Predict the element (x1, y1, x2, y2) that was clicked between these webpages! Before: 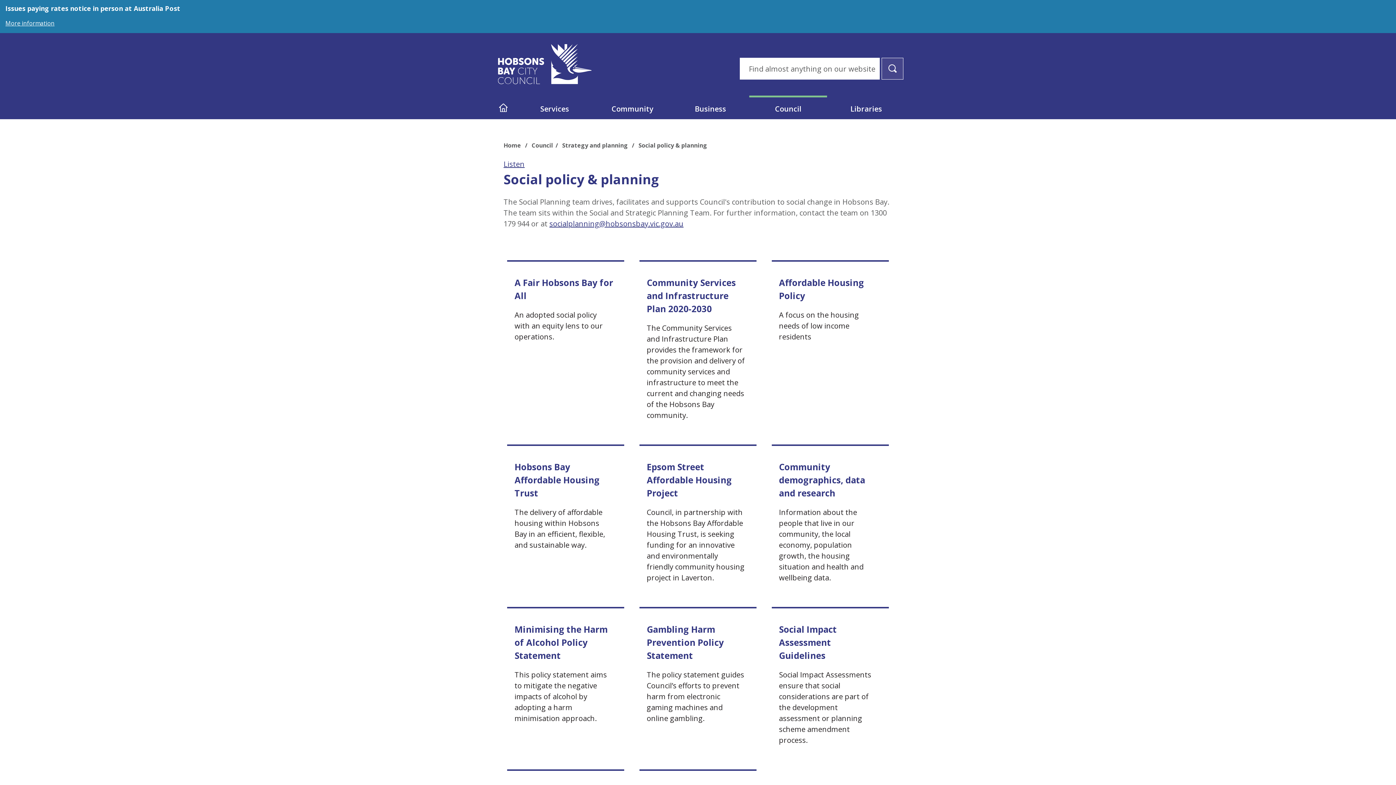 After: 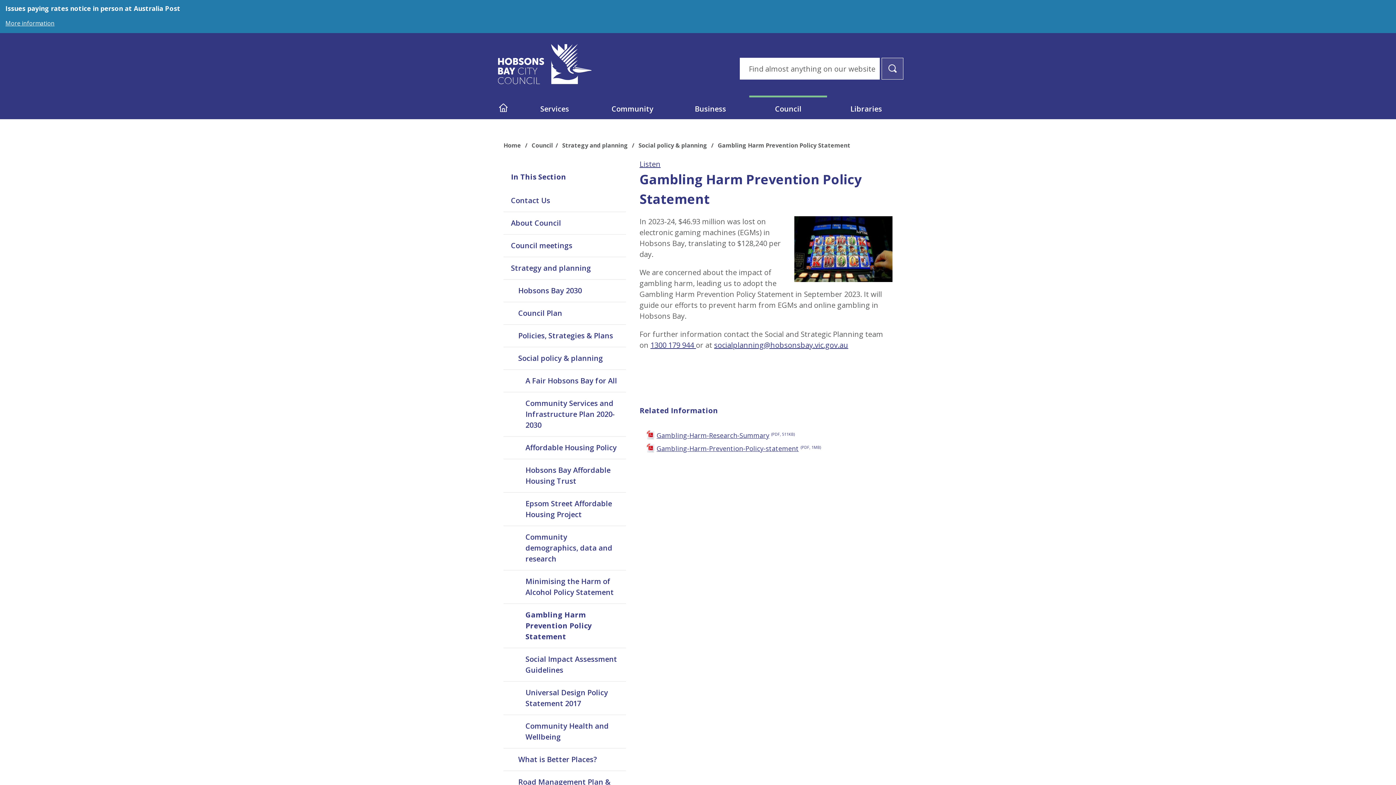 Action: bbox: (639, 607, 756, 764) label: Gambling Harm Prevention Policy Statement

The policy statement guides Council’s efforts to prevent harm from electronic gaming machines and online gambling.